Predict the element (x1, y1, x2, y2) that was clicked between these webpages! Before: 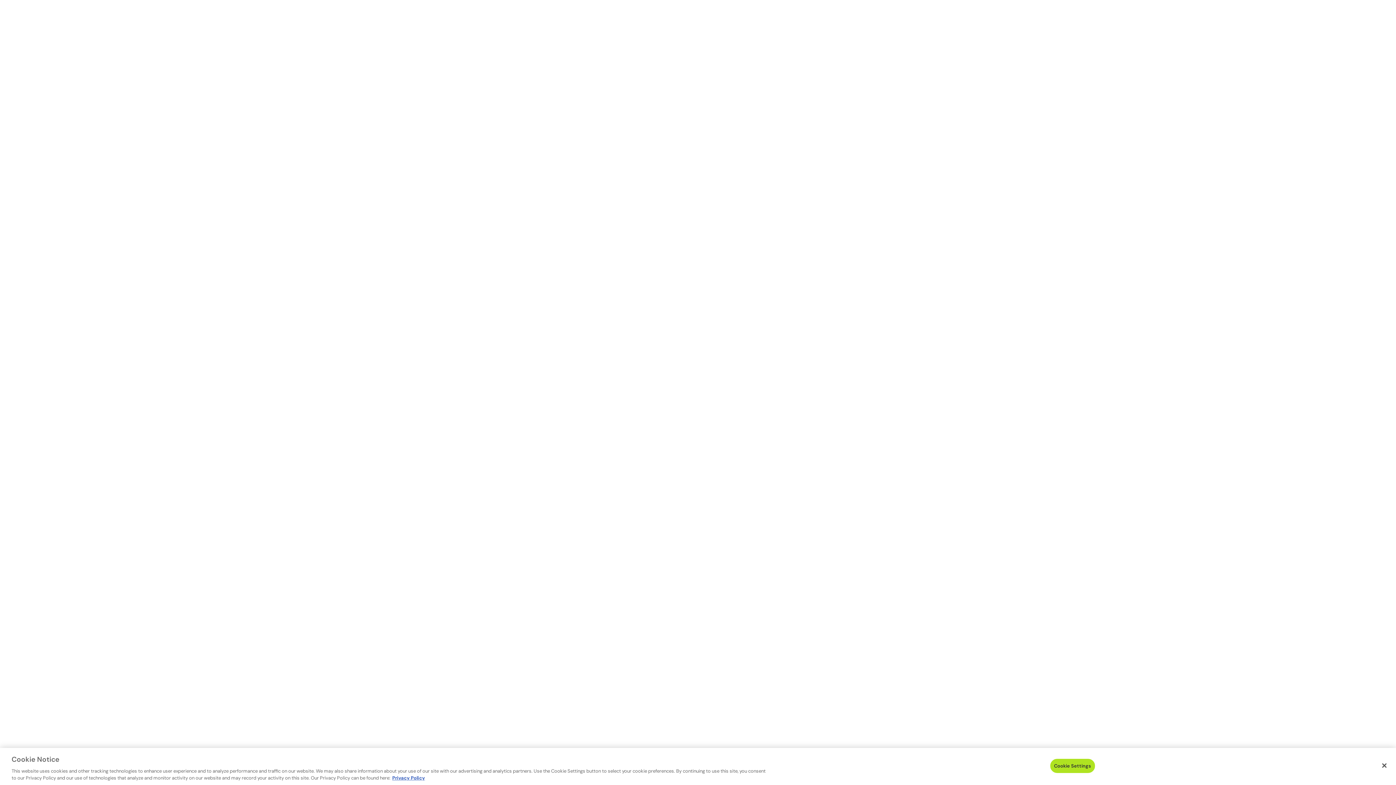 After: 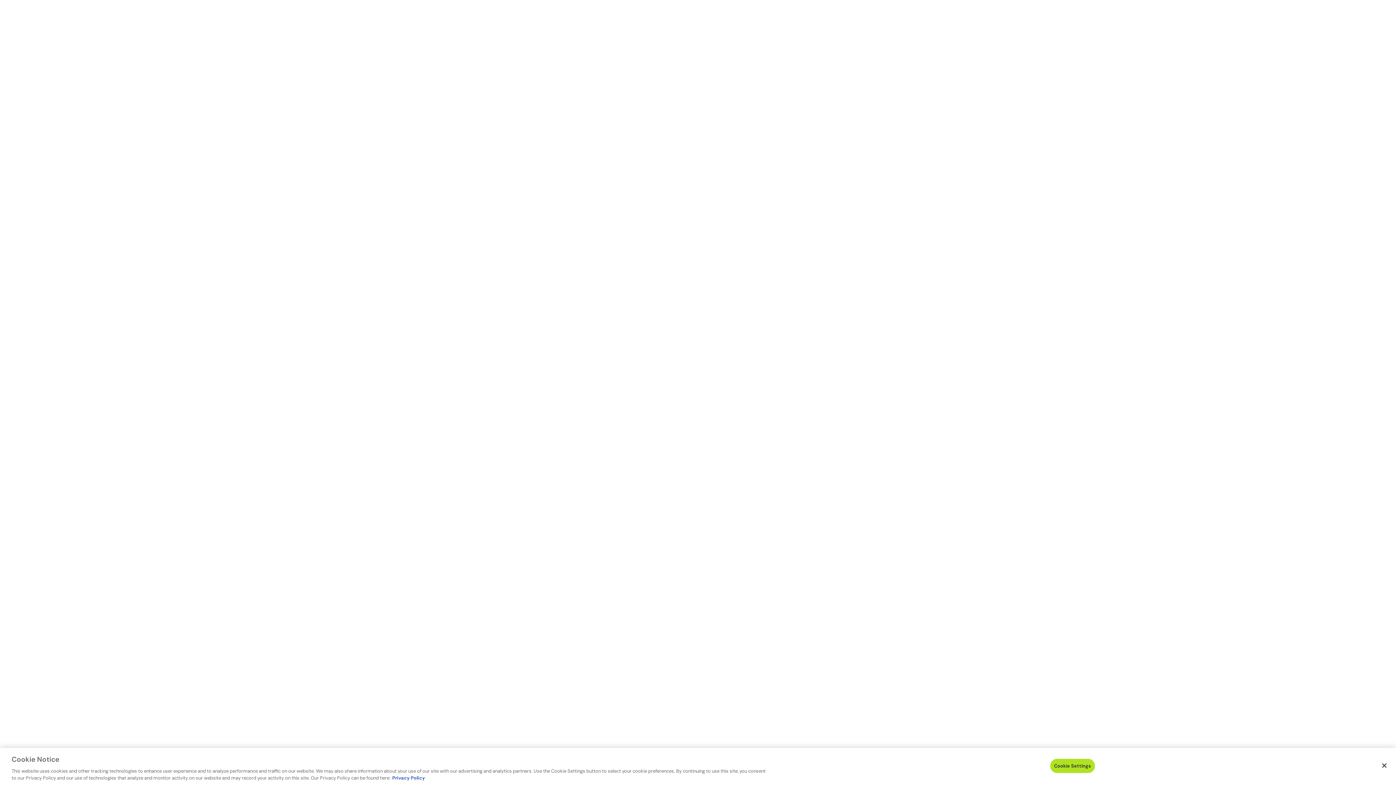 Action: label: More information about Cookies, opens in a new tab bbox: (392, 775, 425, 781)